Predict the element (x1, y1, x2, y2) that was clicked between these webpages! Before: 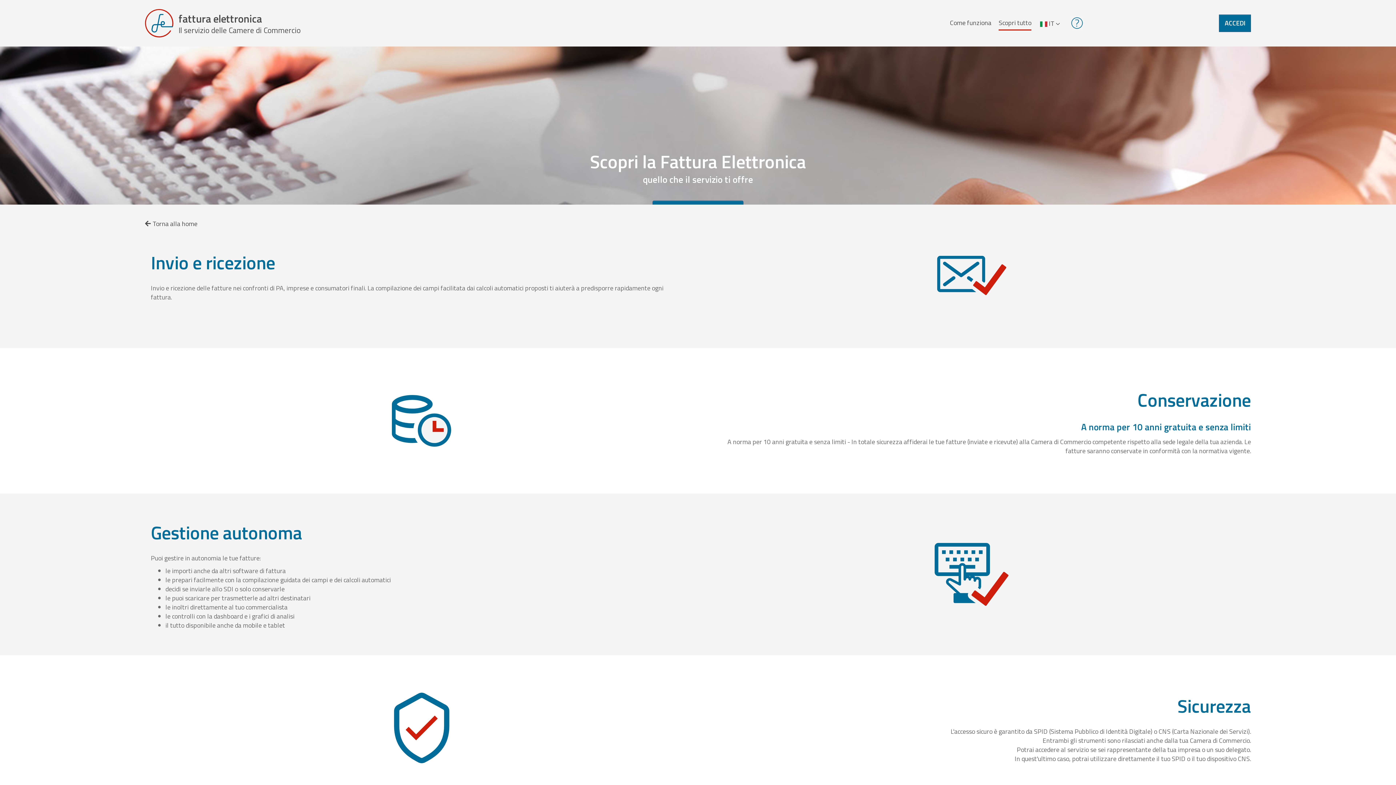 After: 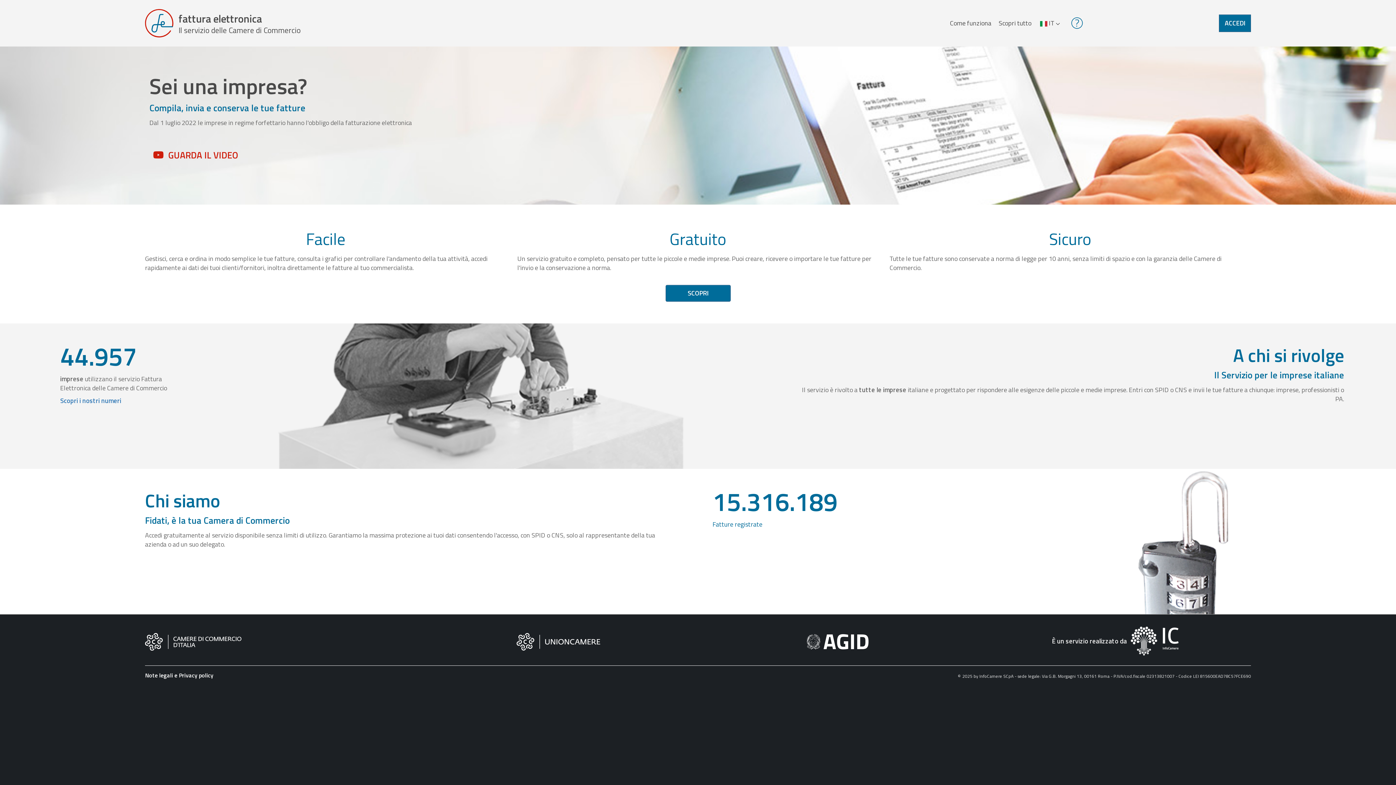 Action: label: Torna alla home bbox: (145, 218, 197, 228)